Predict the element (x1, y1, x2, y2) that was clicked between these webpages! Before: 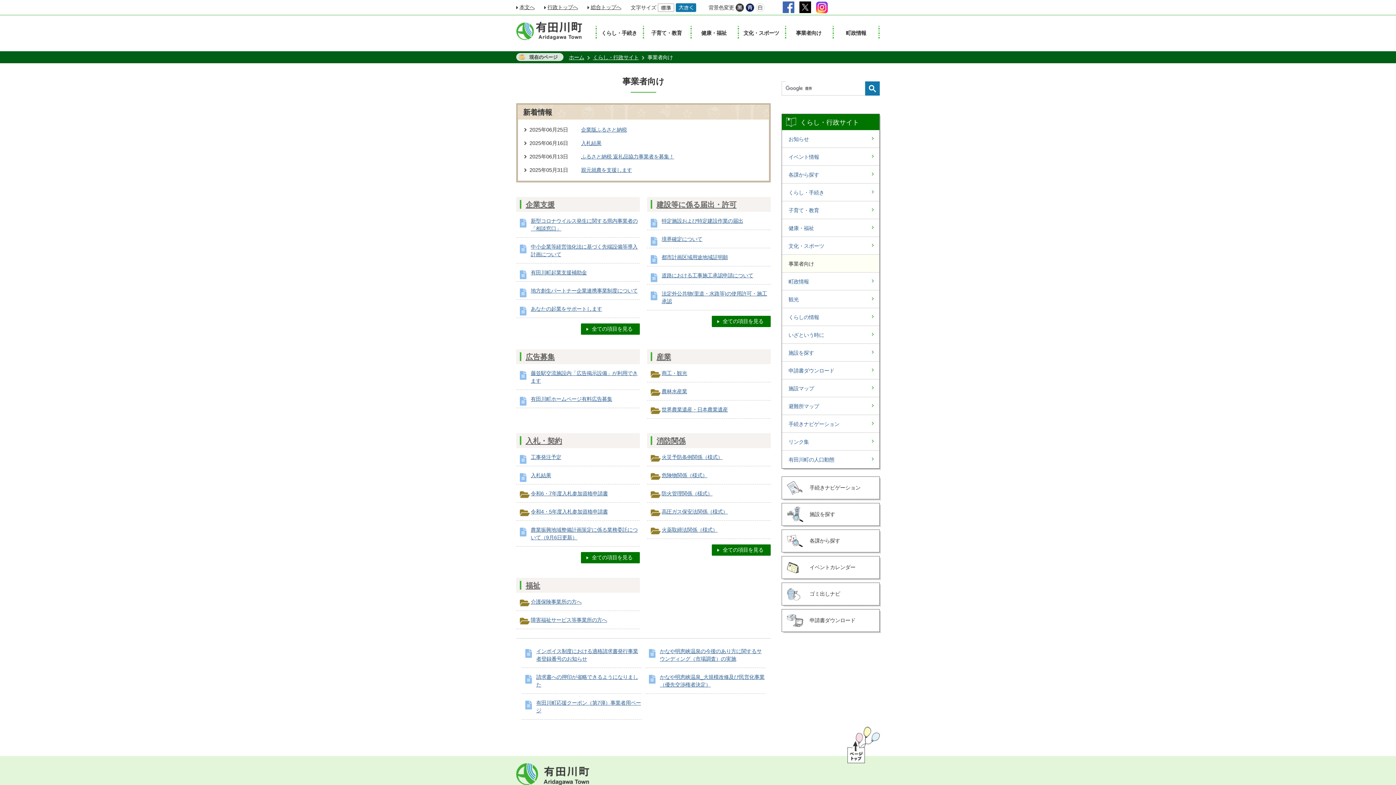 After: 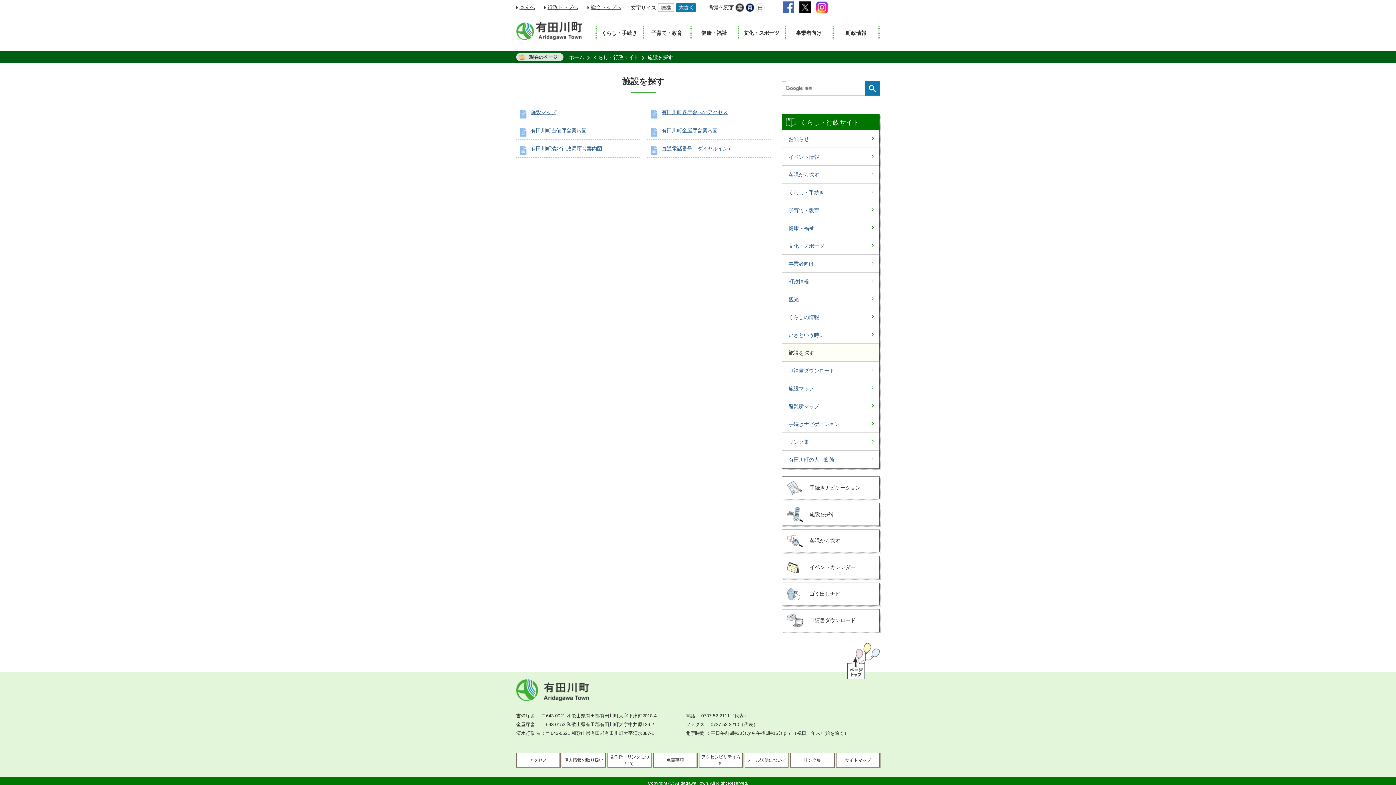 Action: bbox: (782, 344, 879, 361) label: 施設を探す